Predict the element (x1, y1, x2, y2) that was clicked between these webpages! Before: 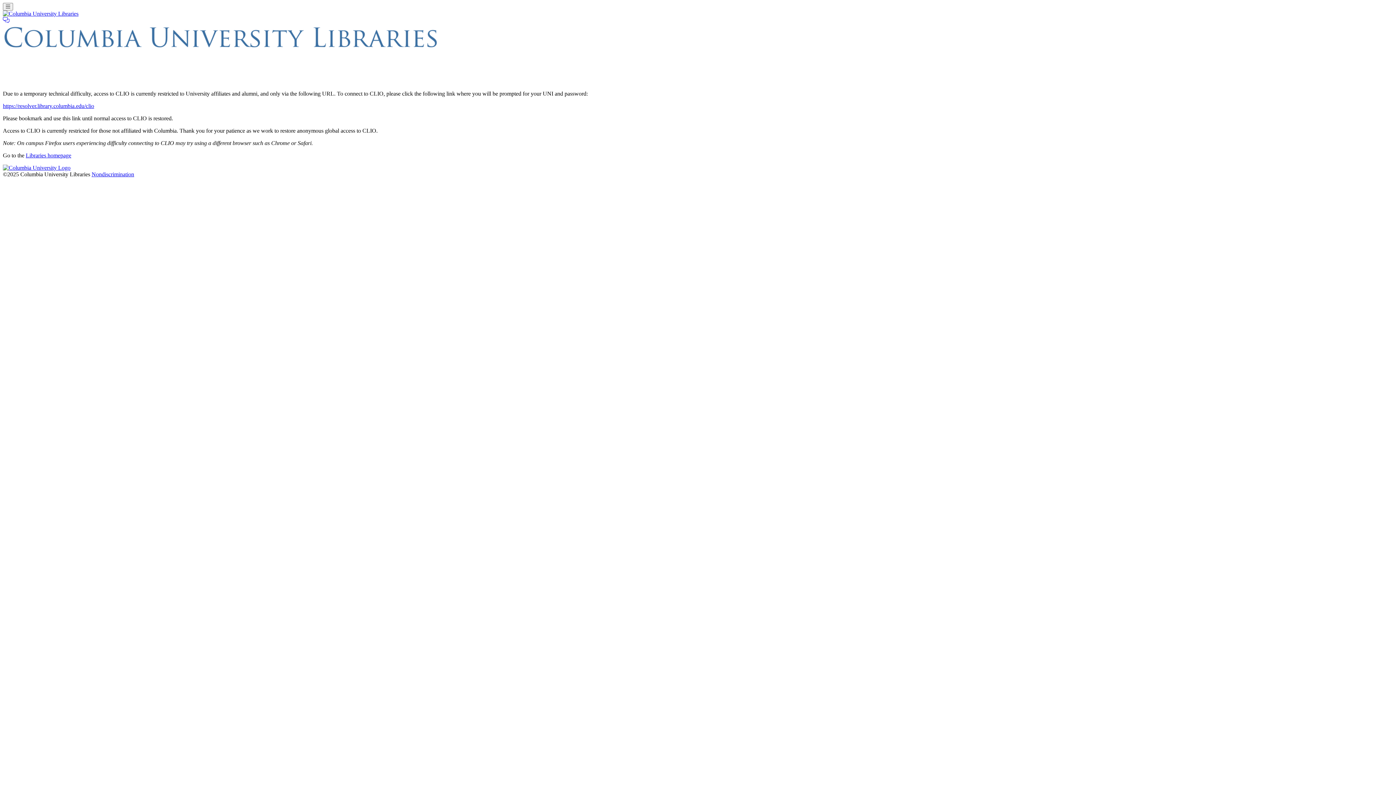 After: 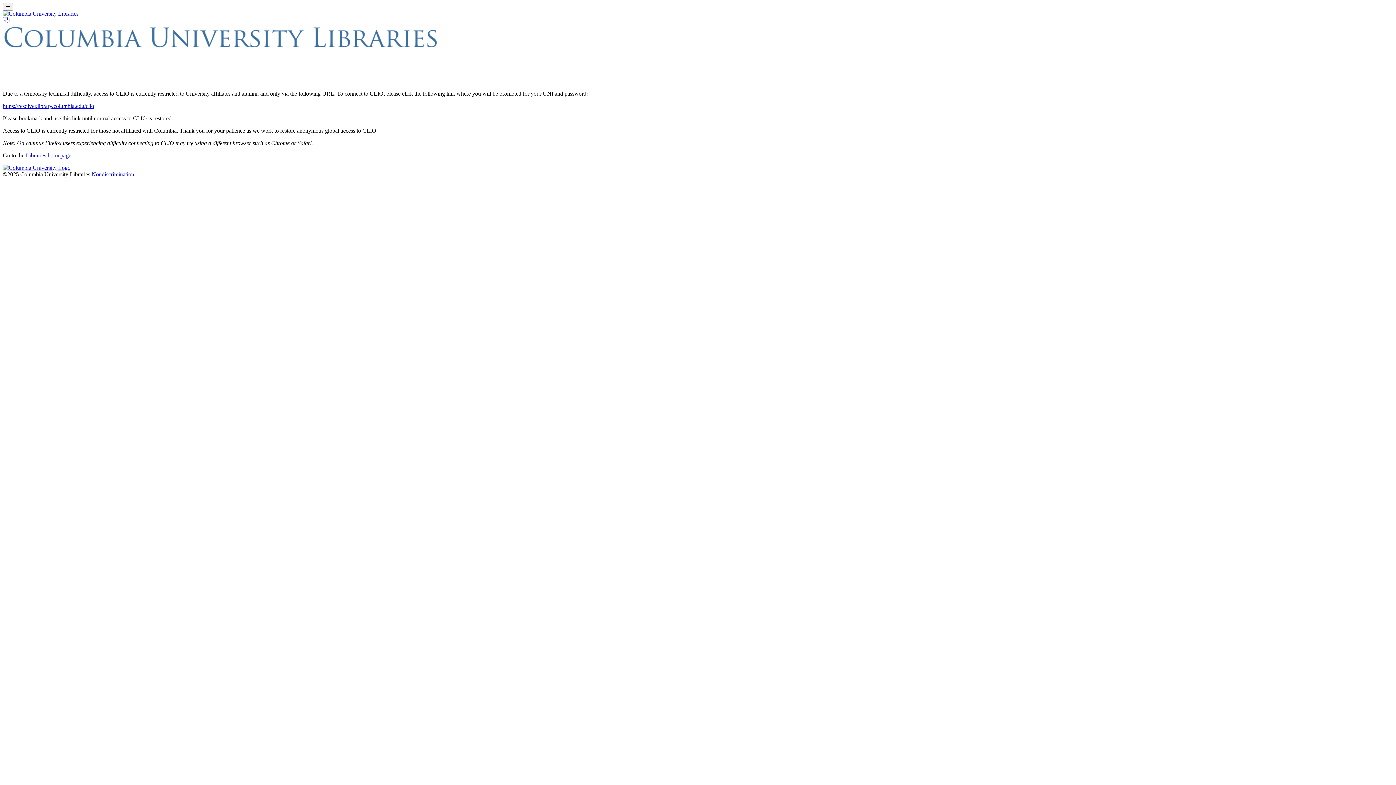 Action: label: Nondiscrimination bbox: (91, 171, 134, 177)